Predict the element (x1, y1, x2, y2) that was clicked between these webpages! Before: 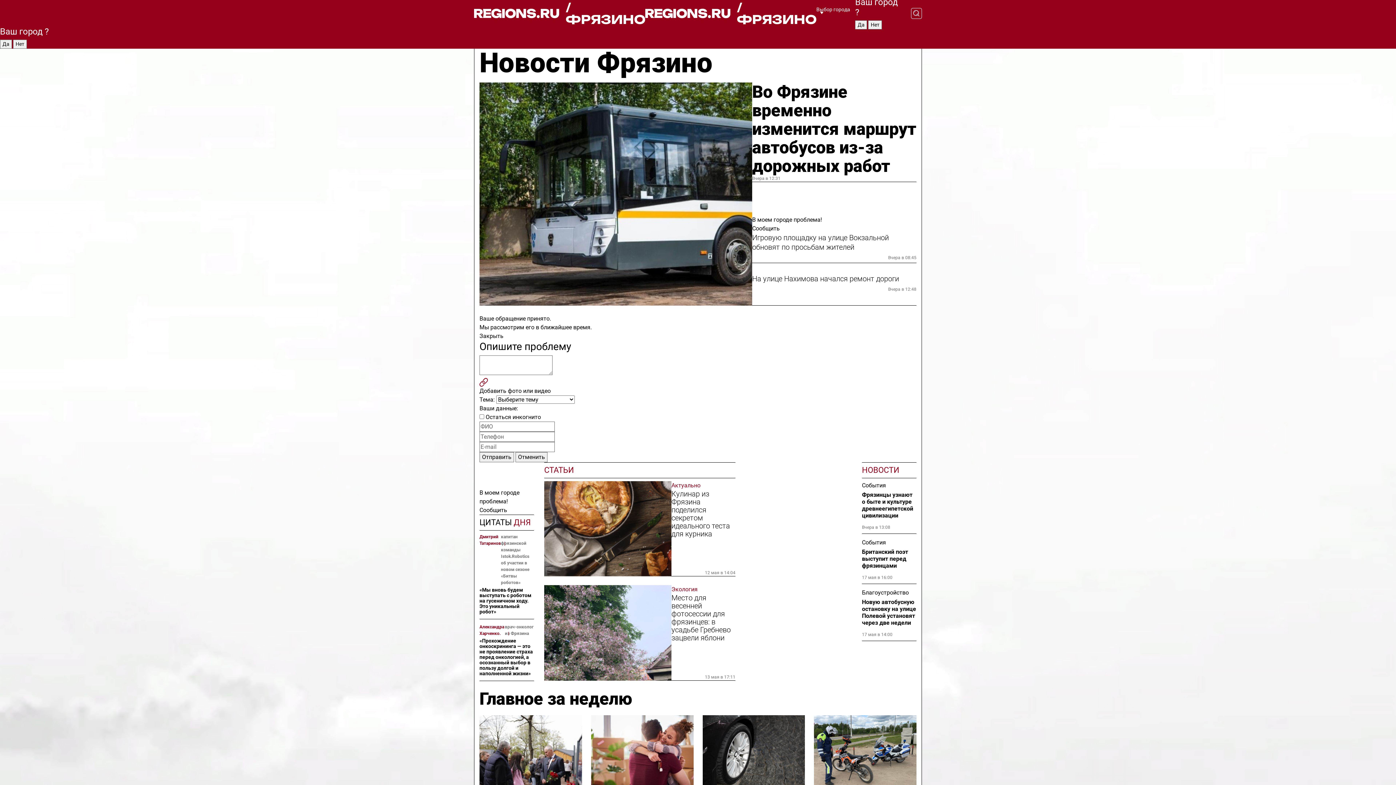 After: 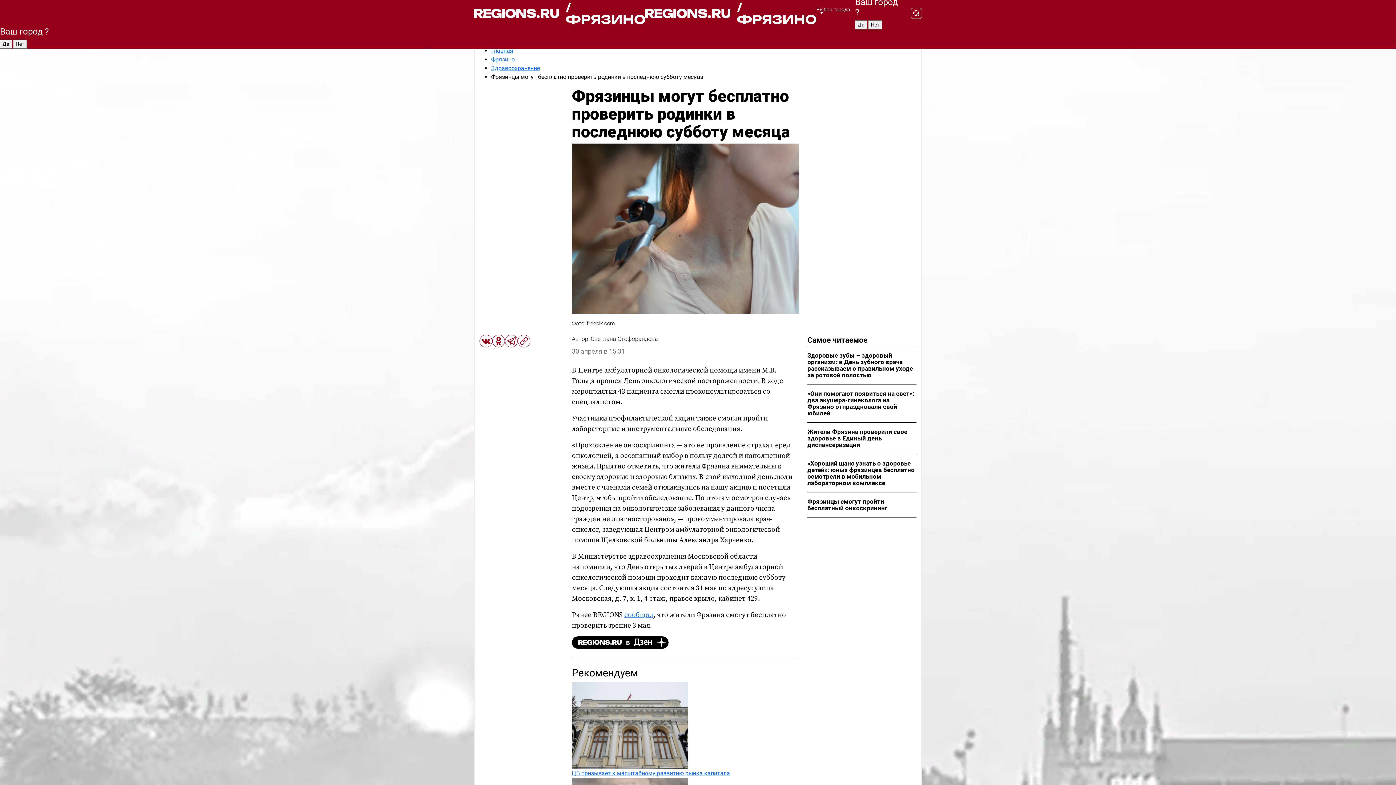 Action: label: «Прохождение онкоскрининга — это не проявление страха перед онкологией, а осознанный выбор в пользу долгой и наполненной жизни» bbox: (479, 638, 534, 676)